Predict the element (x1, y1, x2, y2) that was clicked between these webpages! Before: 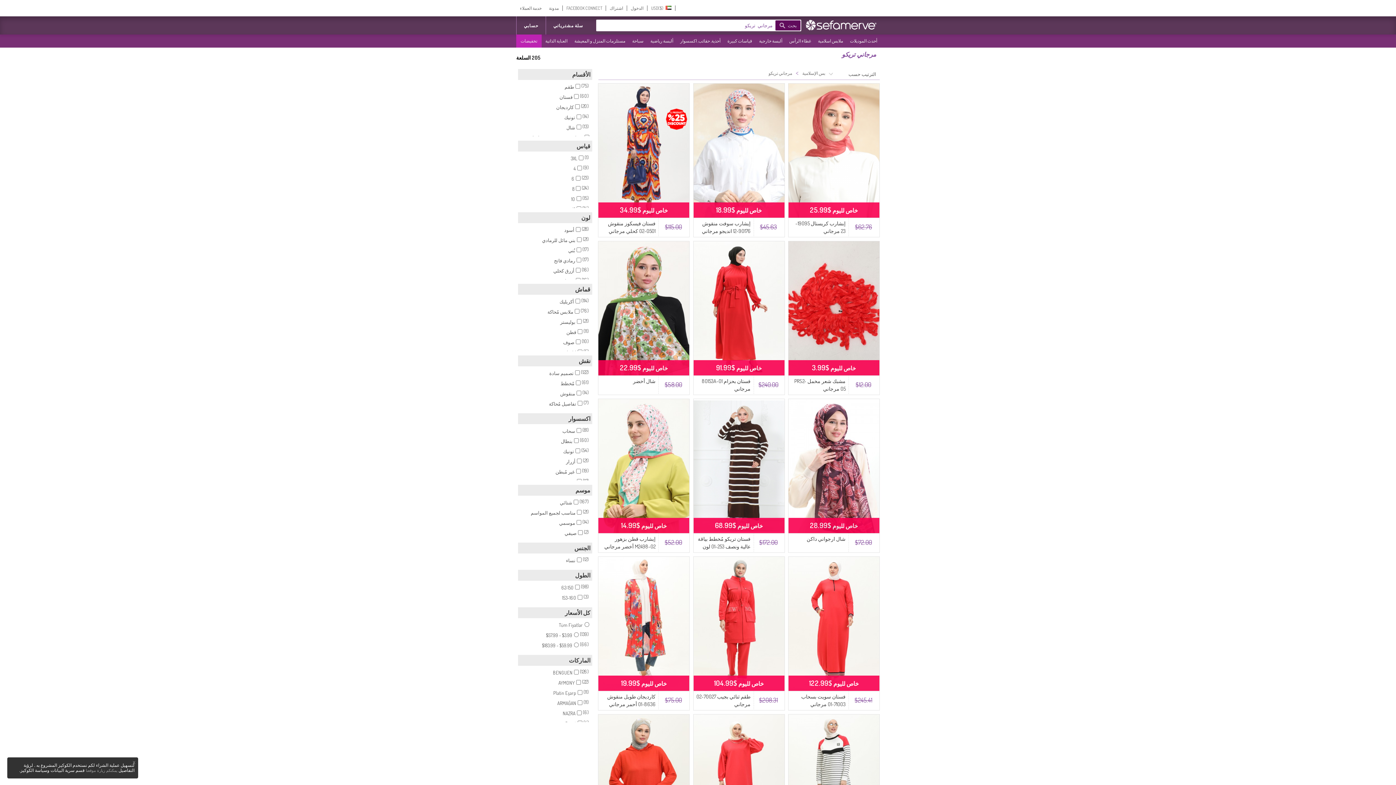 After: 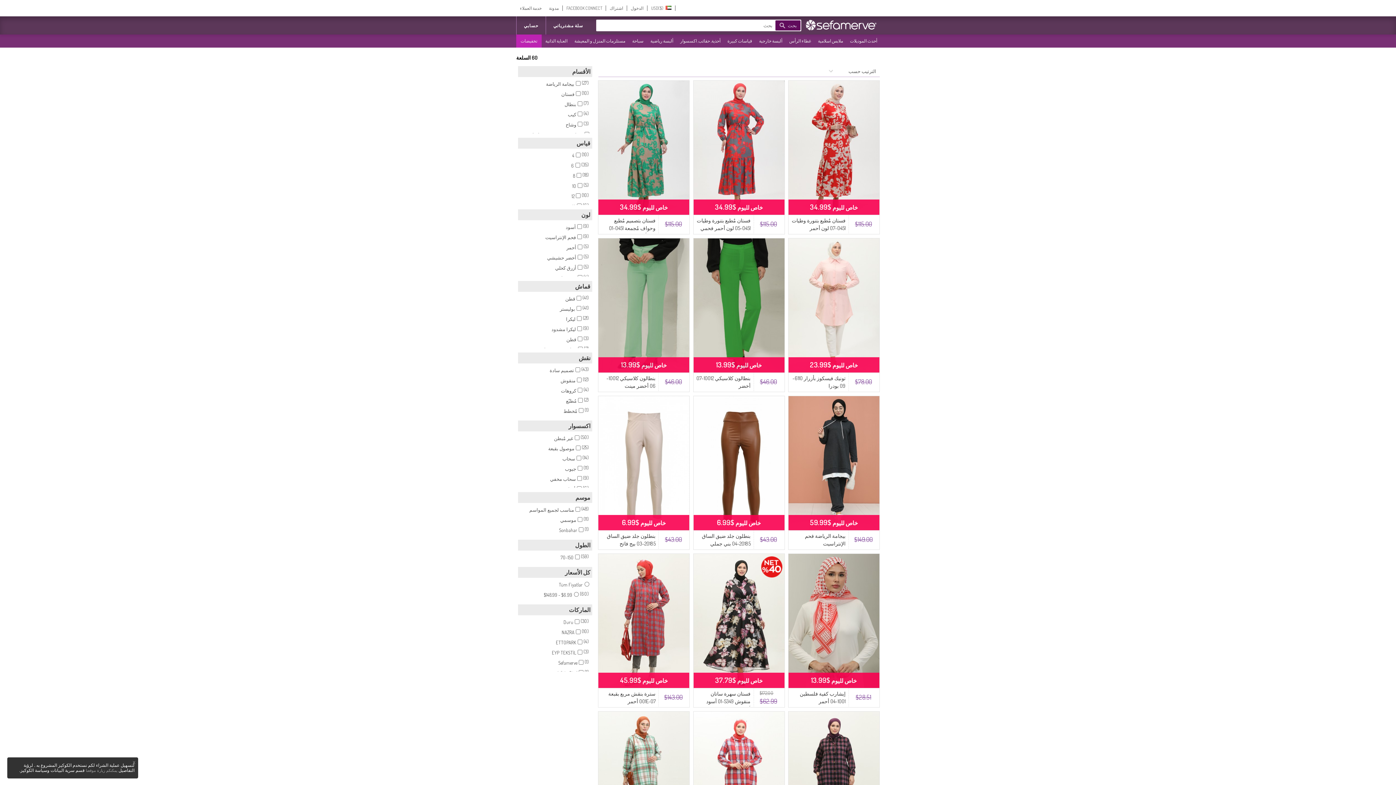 Action: label: تخفيضات bbox: (517, 35, 539, 46)